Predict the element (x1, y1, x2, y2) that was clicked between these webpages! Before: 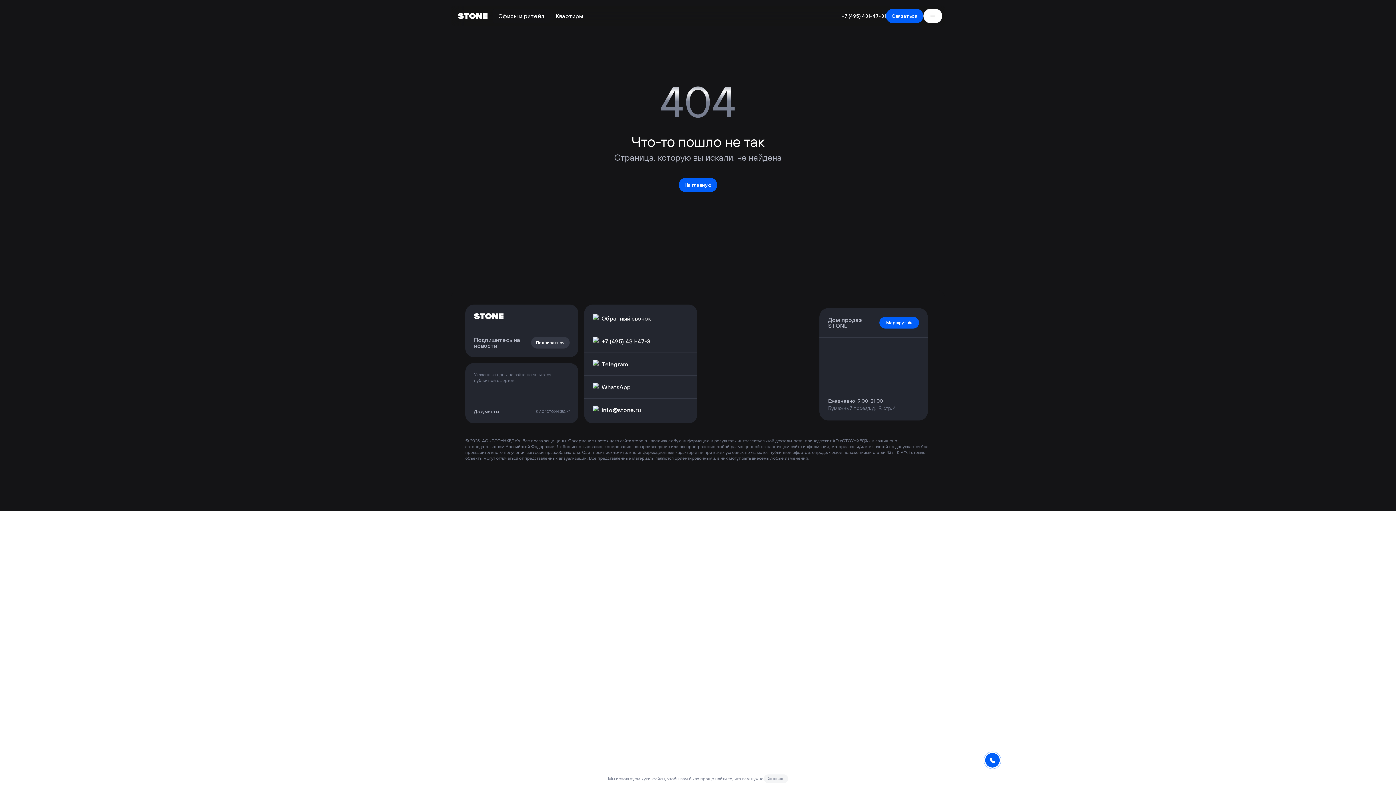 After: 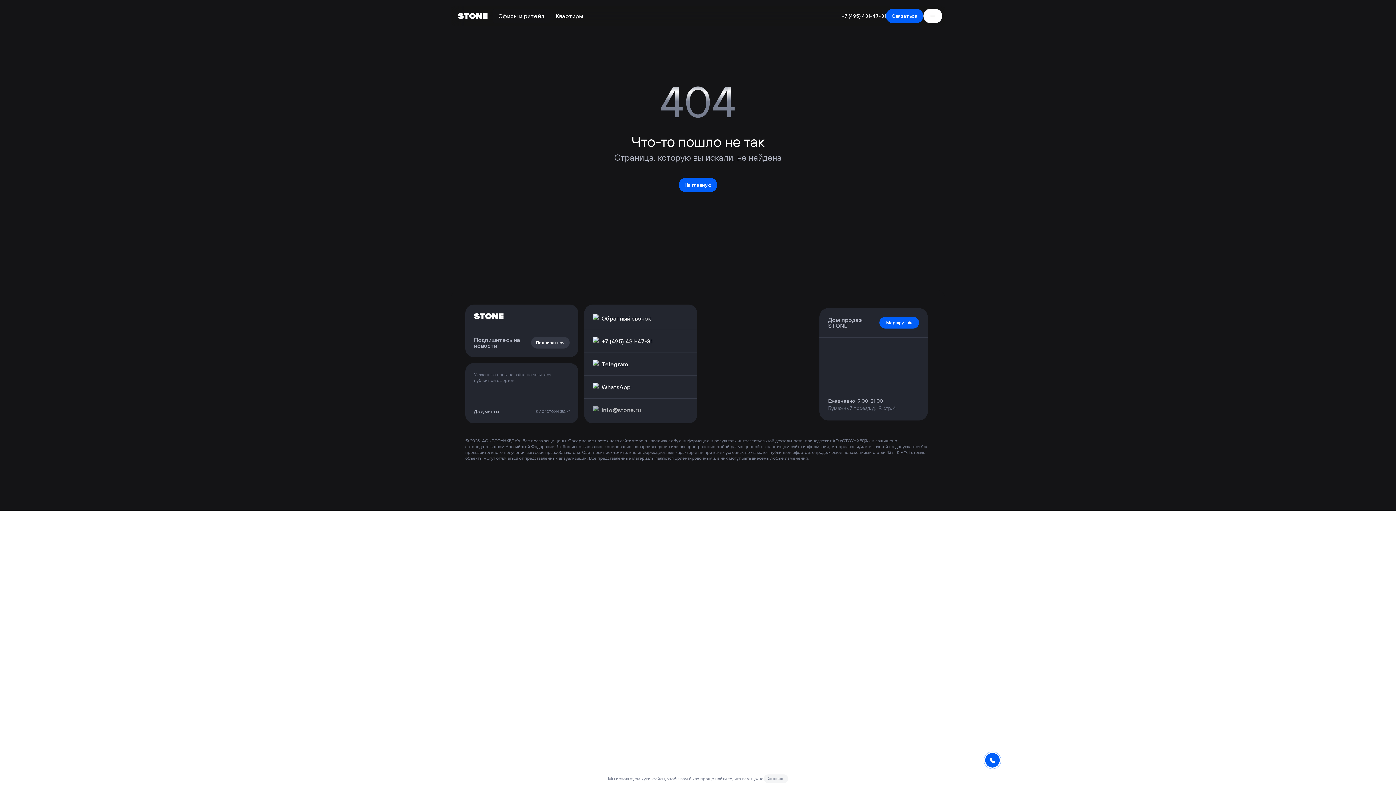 Action: label: info@stone.ru bbox: (584, 398, 697, 421)